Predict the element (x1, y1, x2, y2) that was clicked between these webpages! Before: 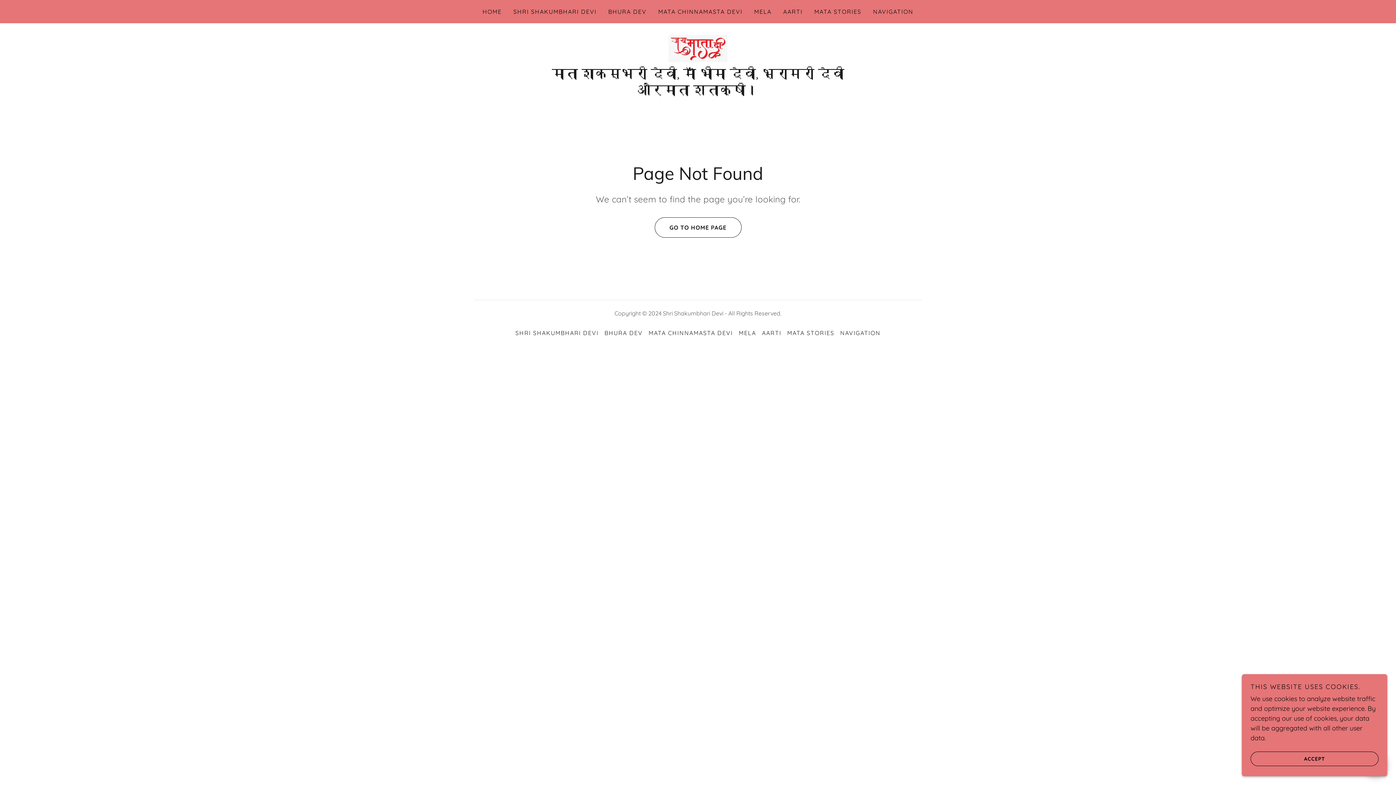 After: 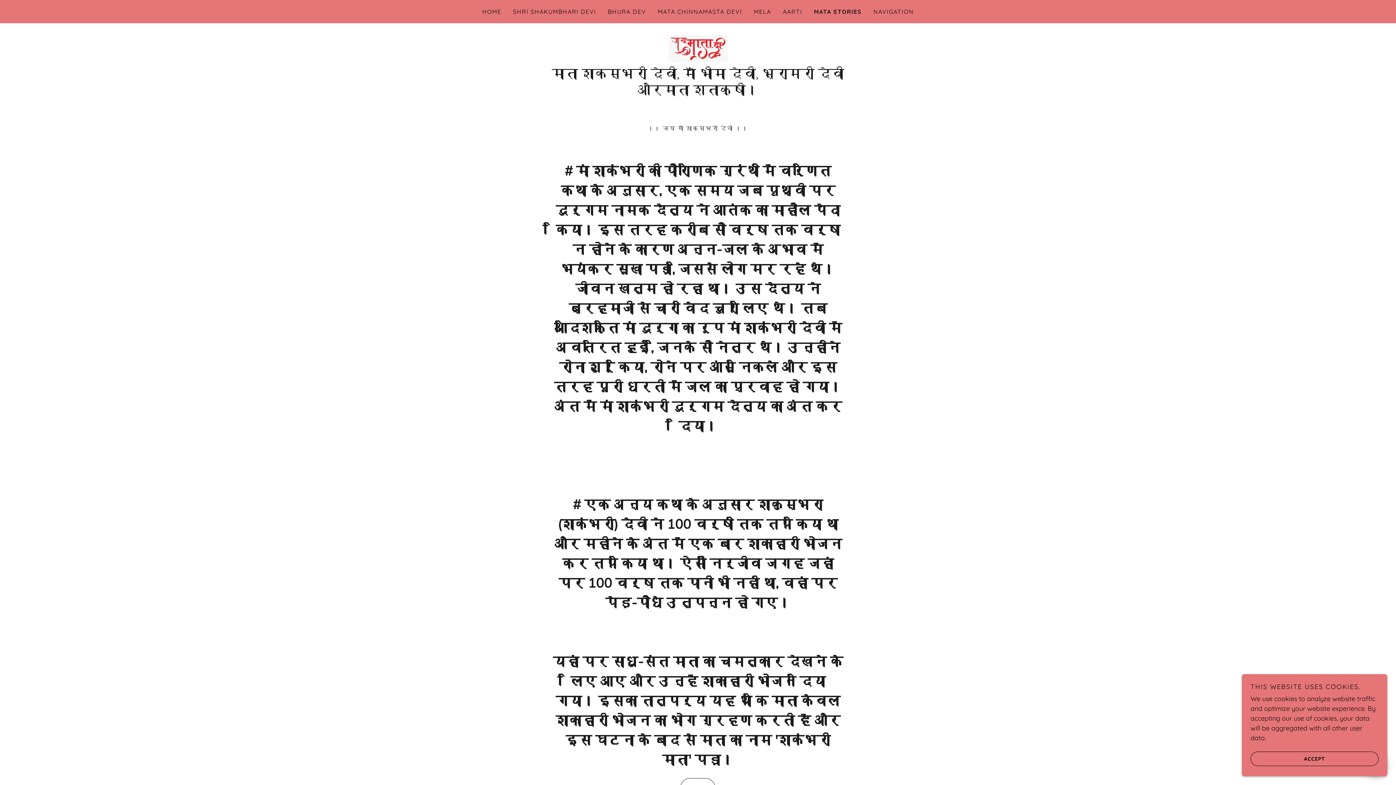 Action: label: MATA STORIES bbox: (784, 326, 837, 339)